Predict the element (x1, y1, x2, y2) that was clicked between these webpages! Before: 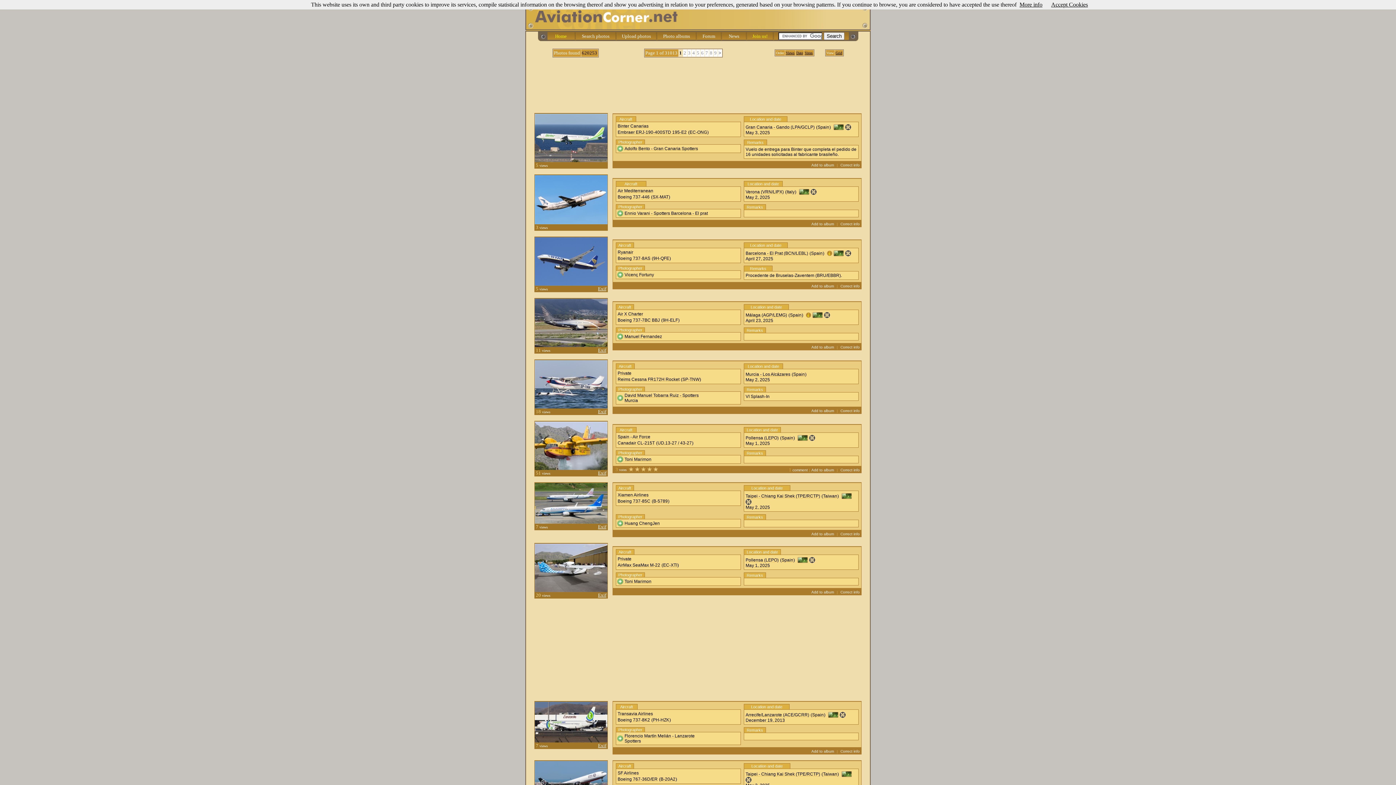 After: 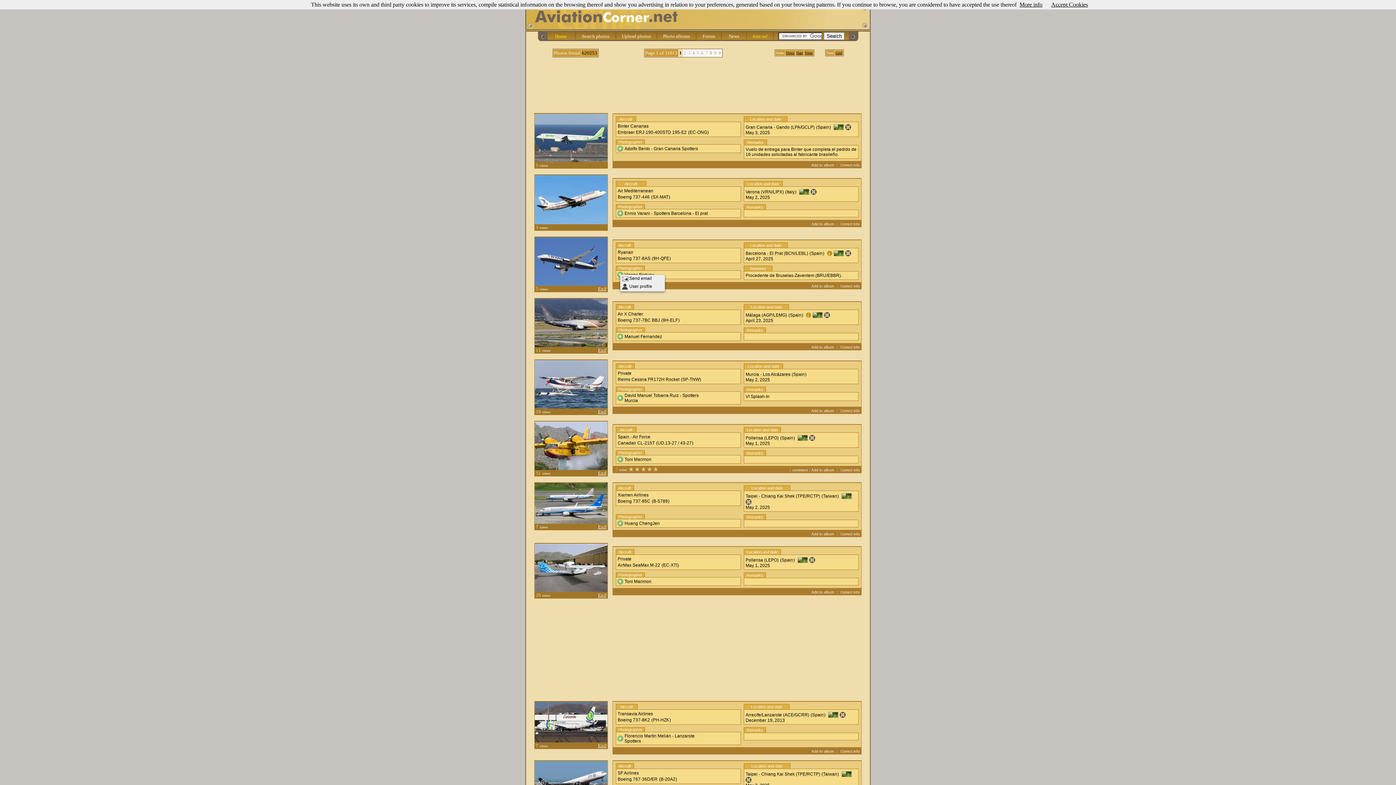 Action: bbox: (617, 272, 623, 278)